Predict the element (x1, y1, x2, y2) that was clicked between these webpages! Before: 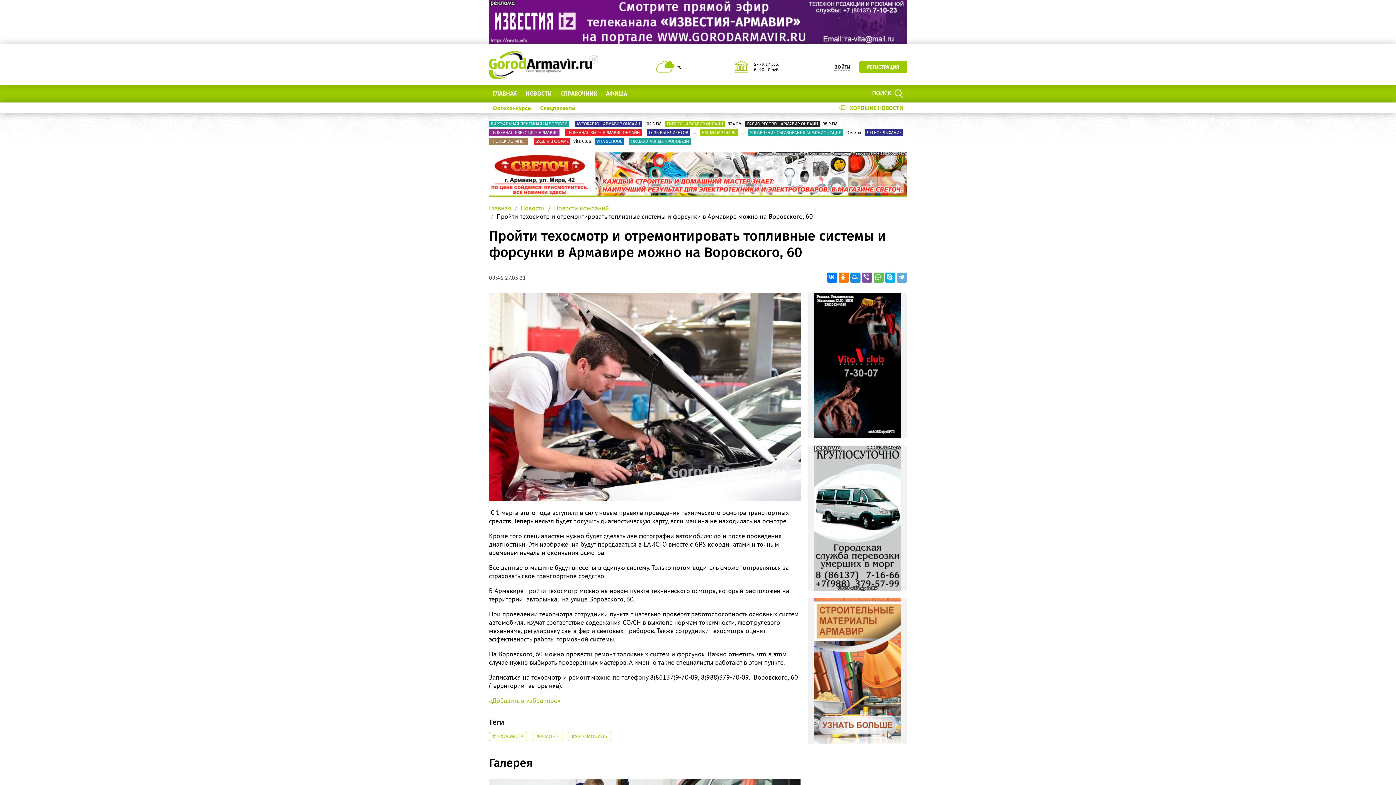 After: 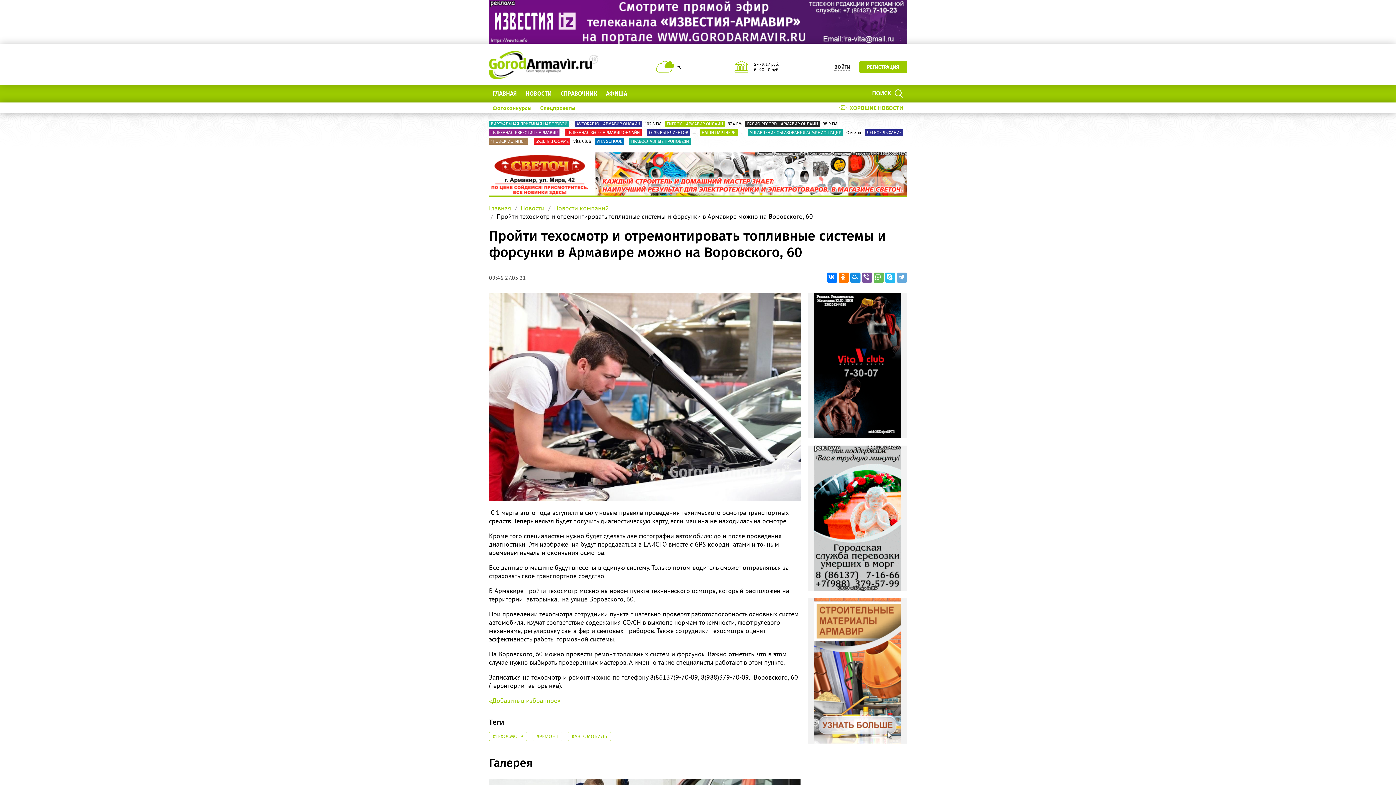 Action: bbox: (885, 272, 895, 282)